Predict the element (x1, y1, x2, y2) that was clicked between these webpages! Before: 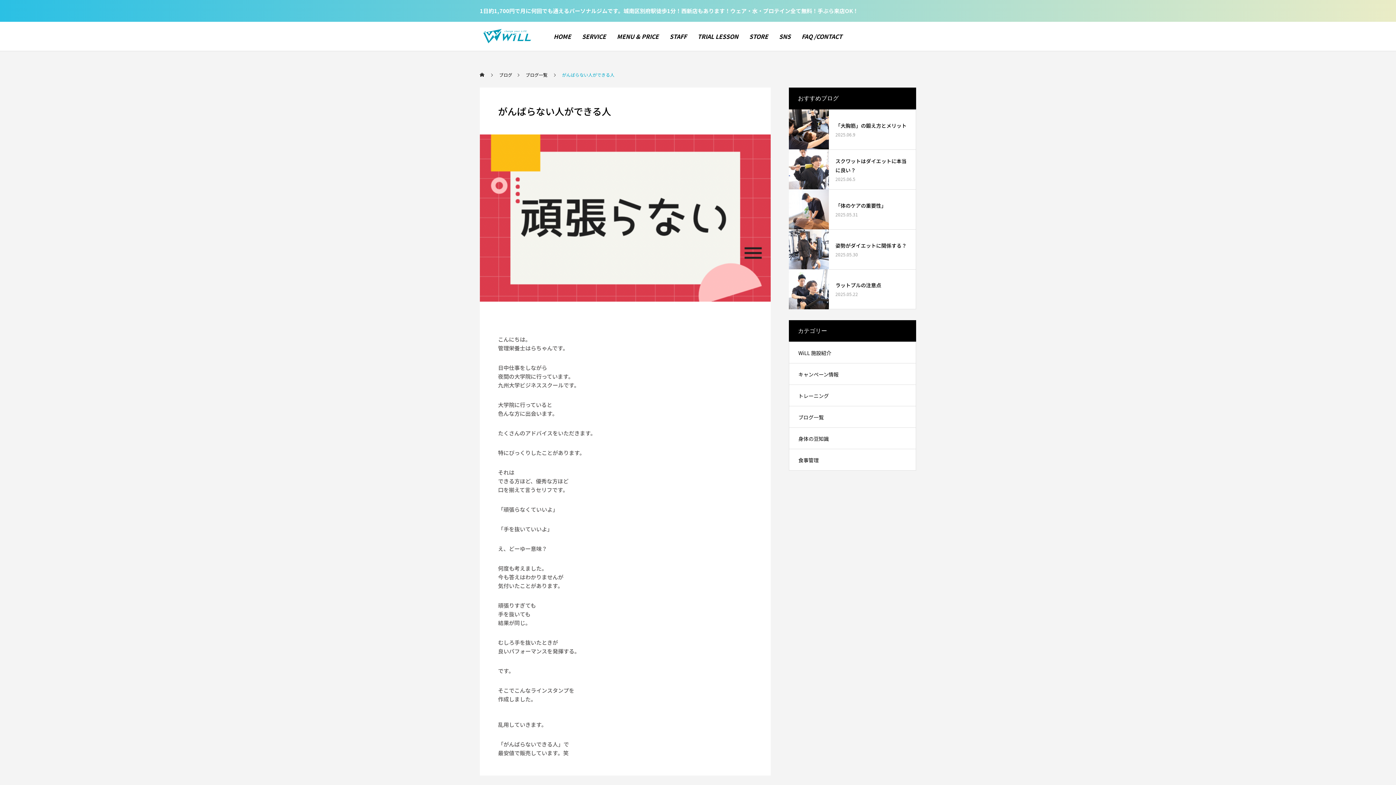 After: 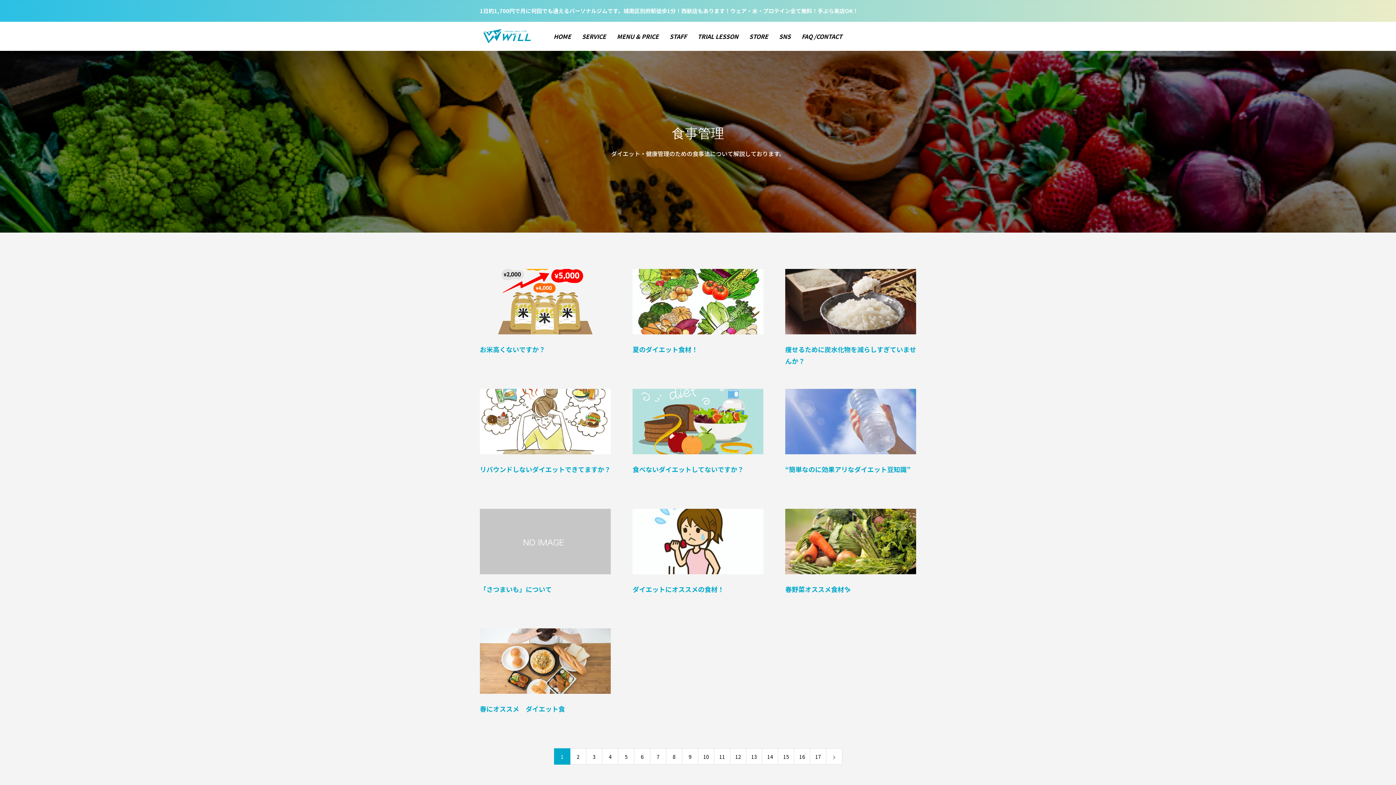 Action: label: 食事管理 bbox: (789, 449, 916, 470)